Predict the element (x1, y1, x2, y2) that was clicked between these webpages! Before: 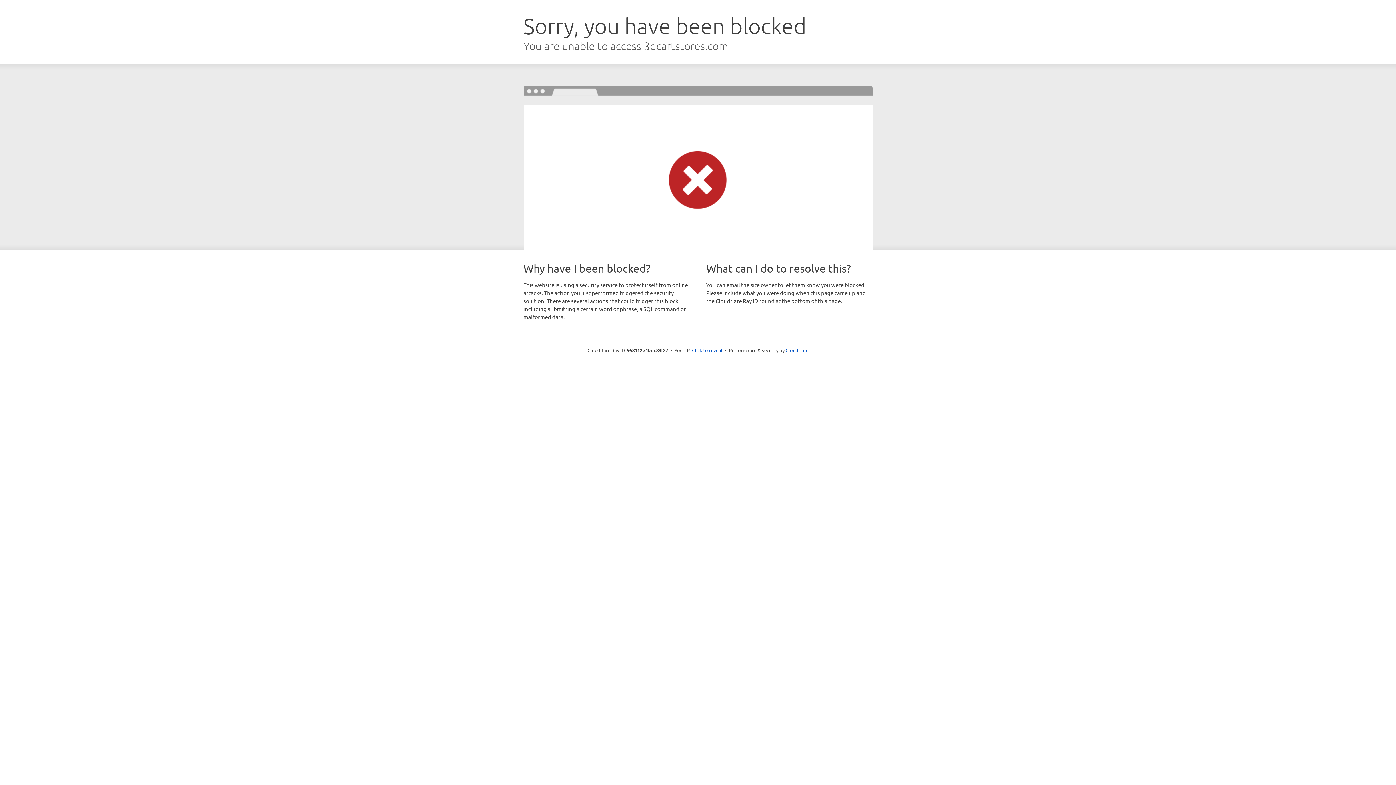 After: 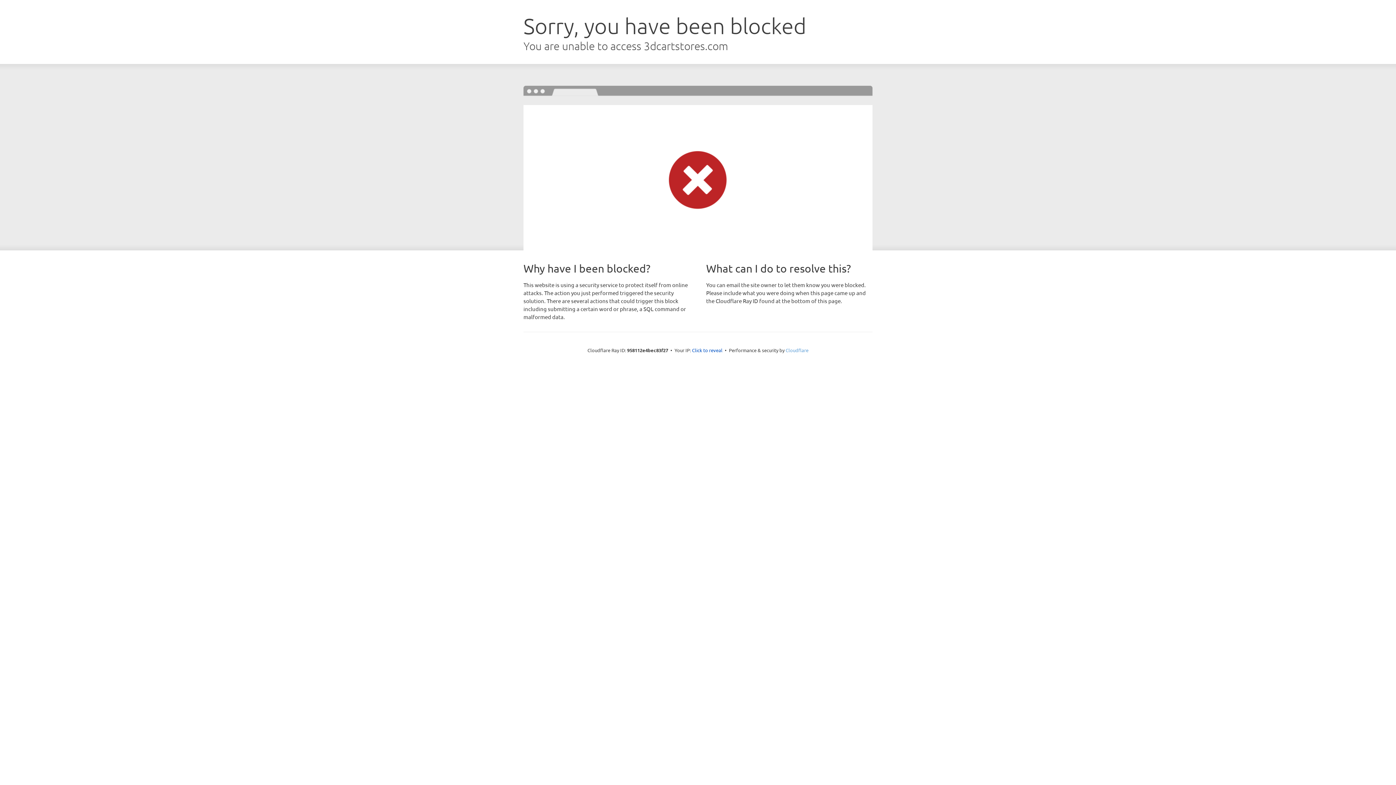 Action: label: Cloudflare bbox: (785, 347, 808, 353)